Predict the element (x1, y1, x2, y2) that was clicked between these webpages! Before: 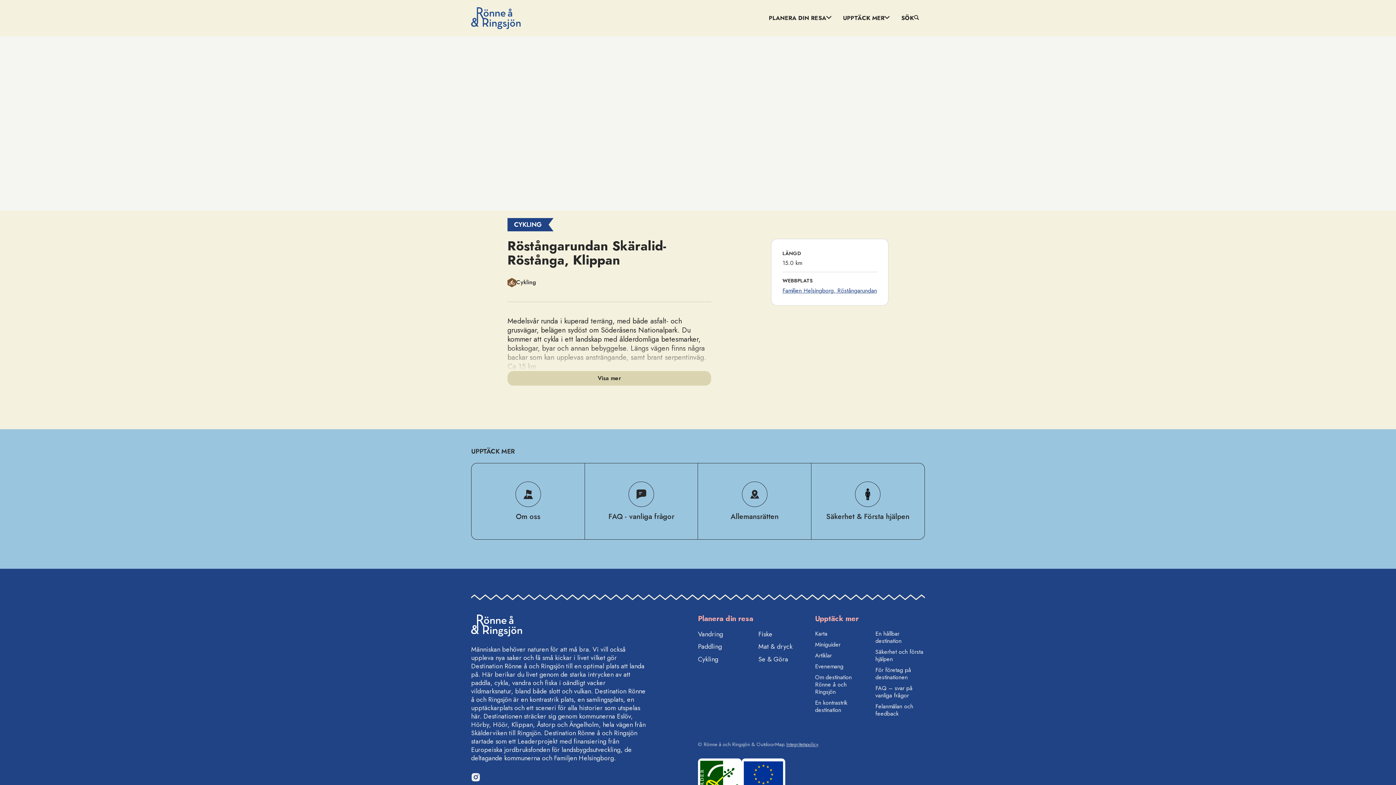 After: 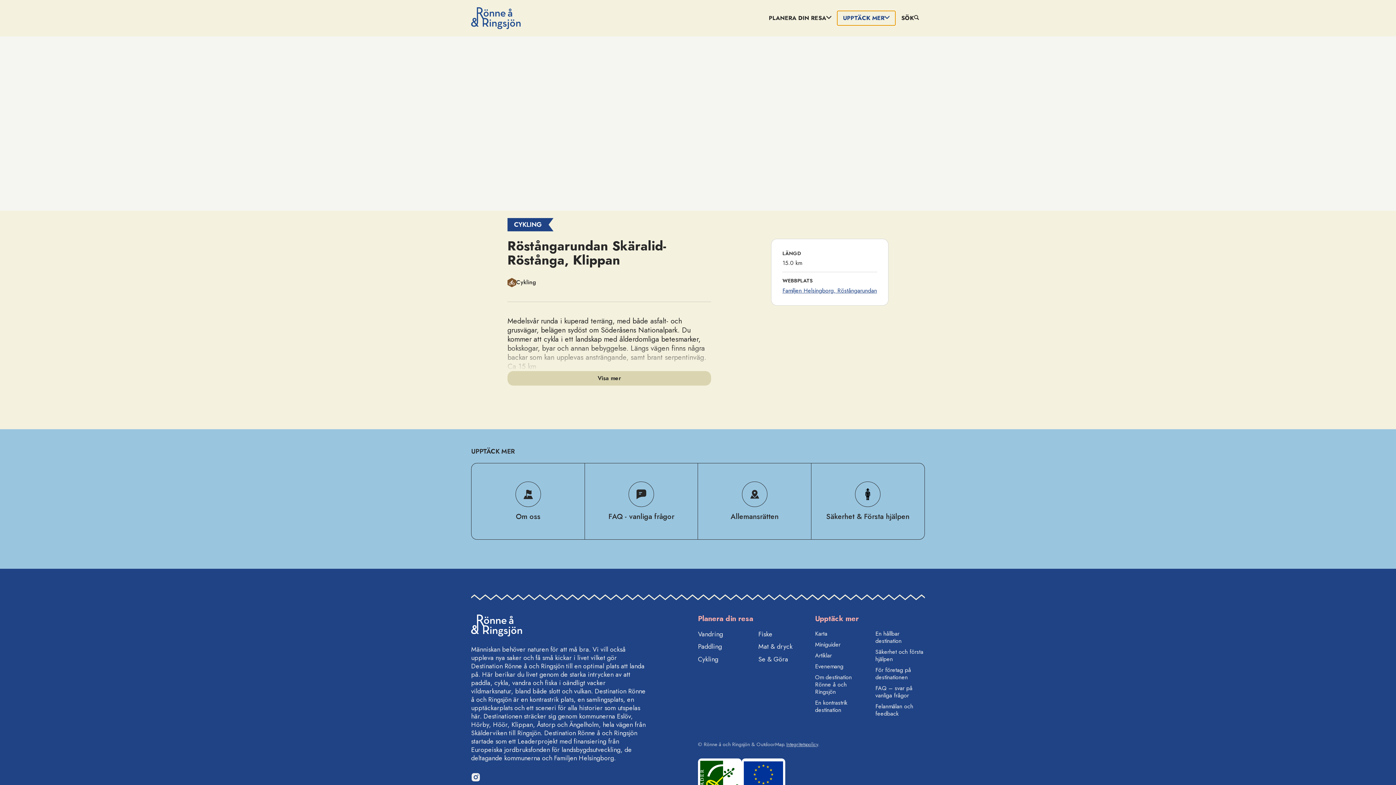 Action: label: UPPTÄCK MER bbox: (837, 10, 895, 25)